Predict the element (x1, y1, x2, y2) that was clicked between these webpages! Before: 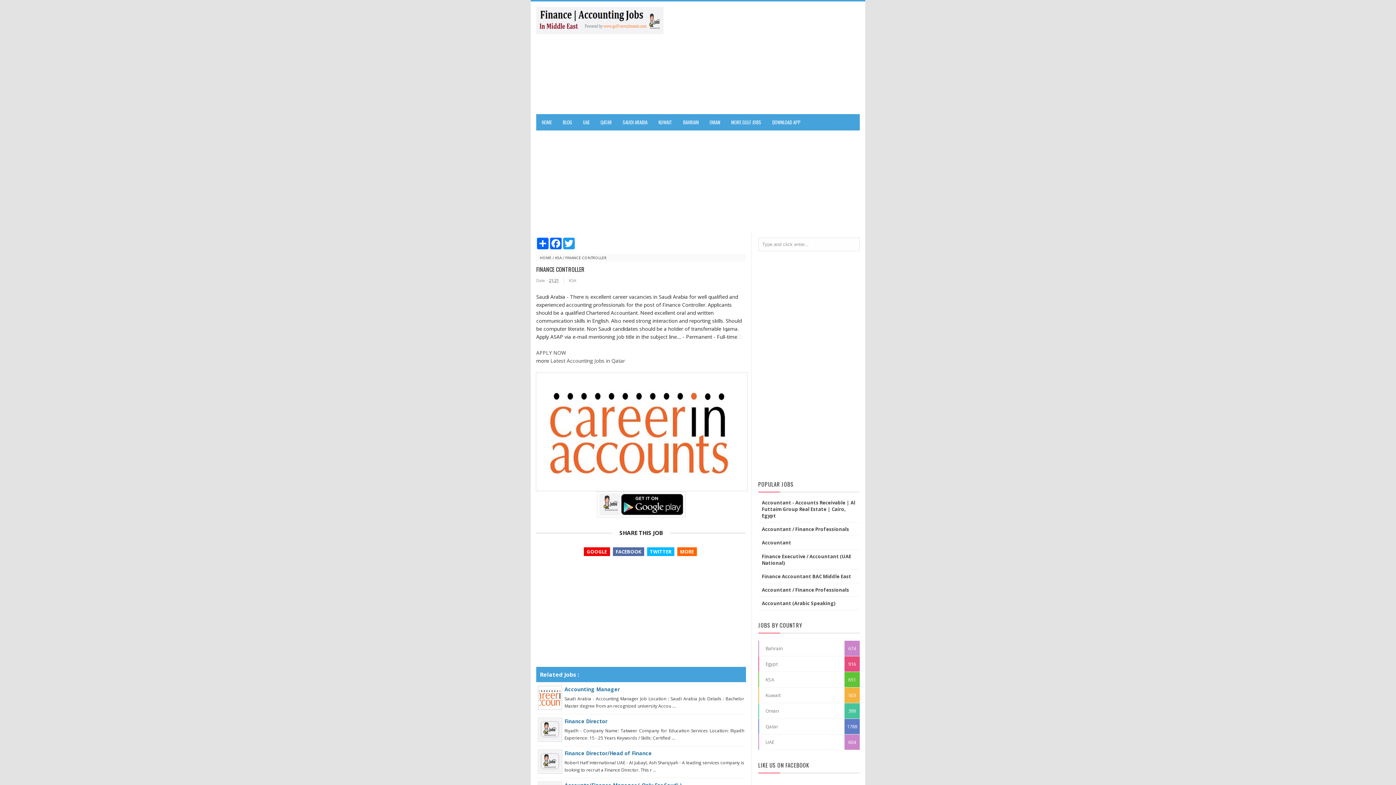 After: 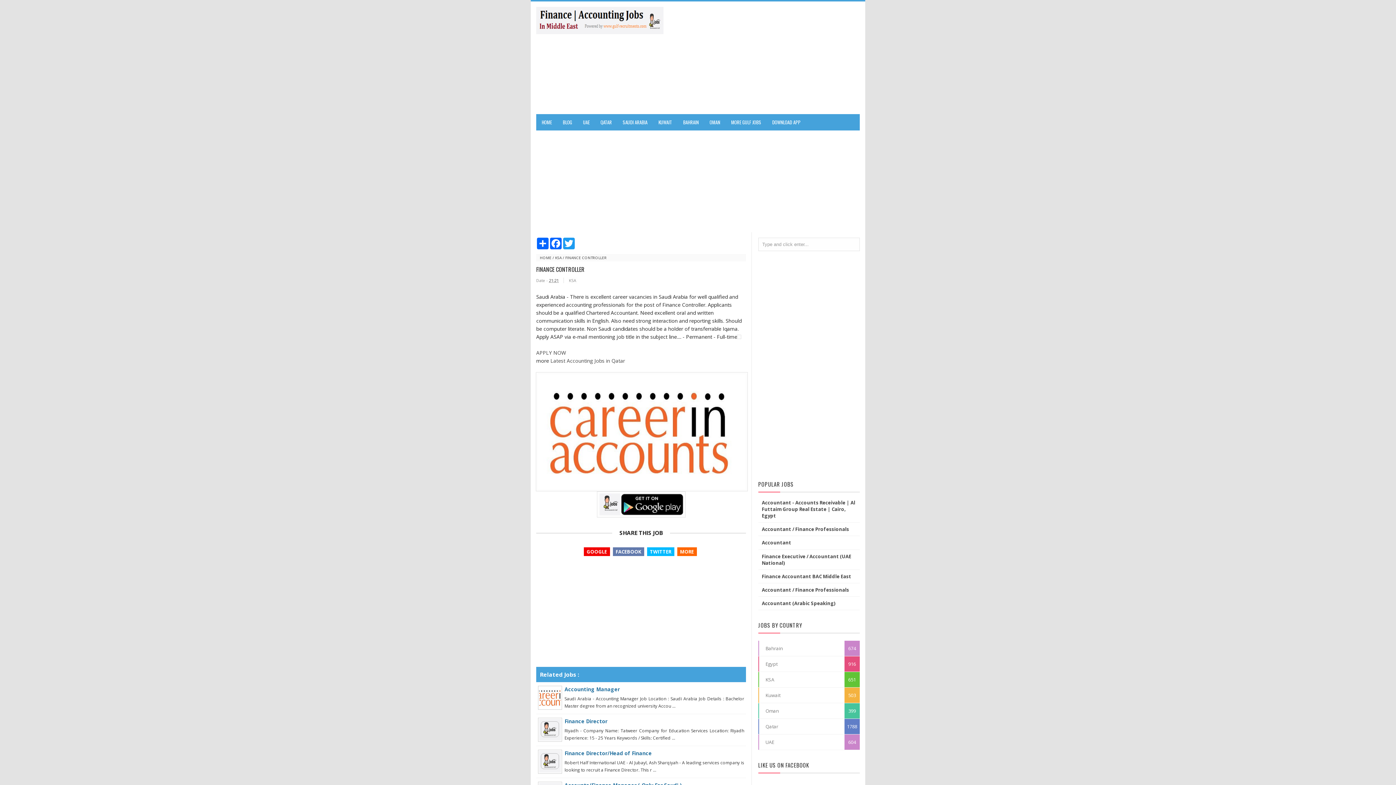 Action: bbox: (612, 547, 644, 556) label: FACEBOOK